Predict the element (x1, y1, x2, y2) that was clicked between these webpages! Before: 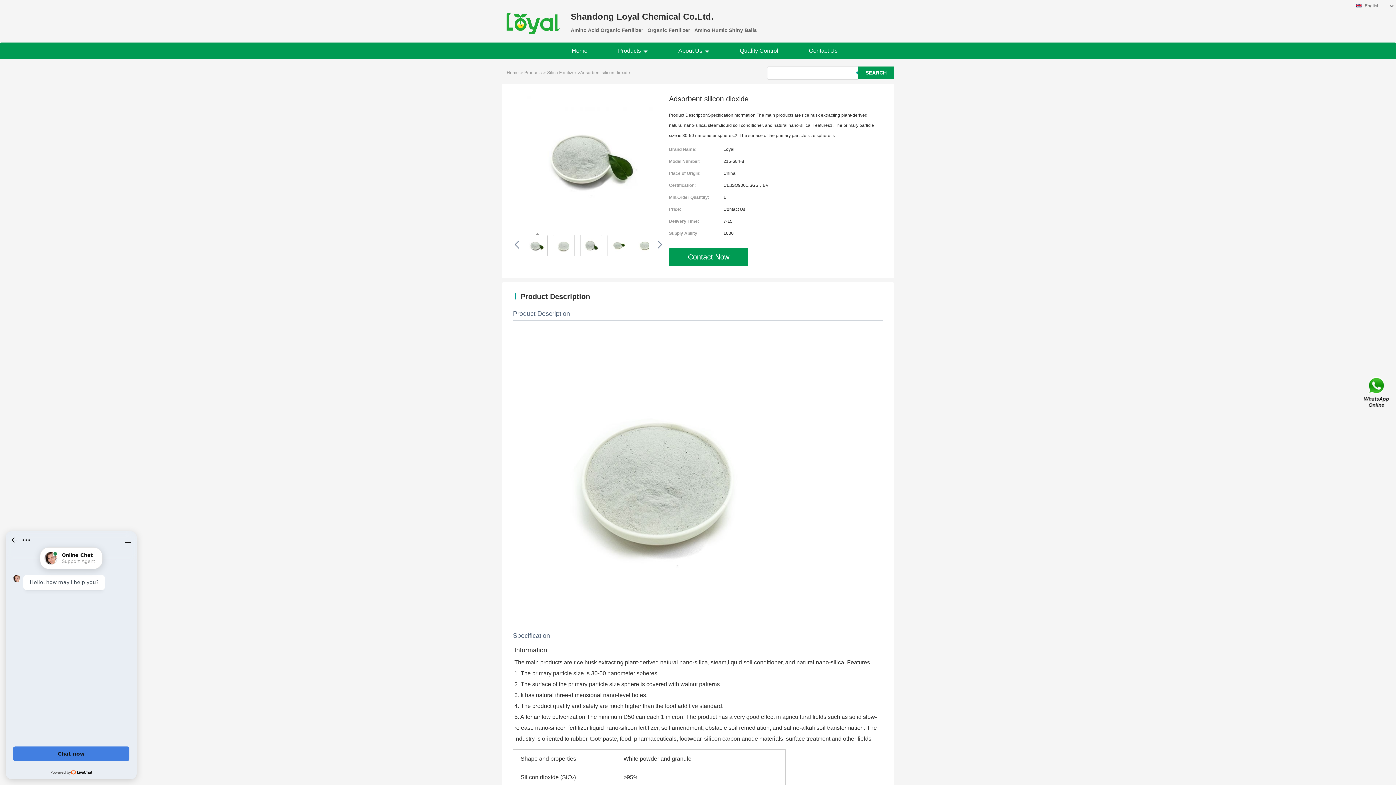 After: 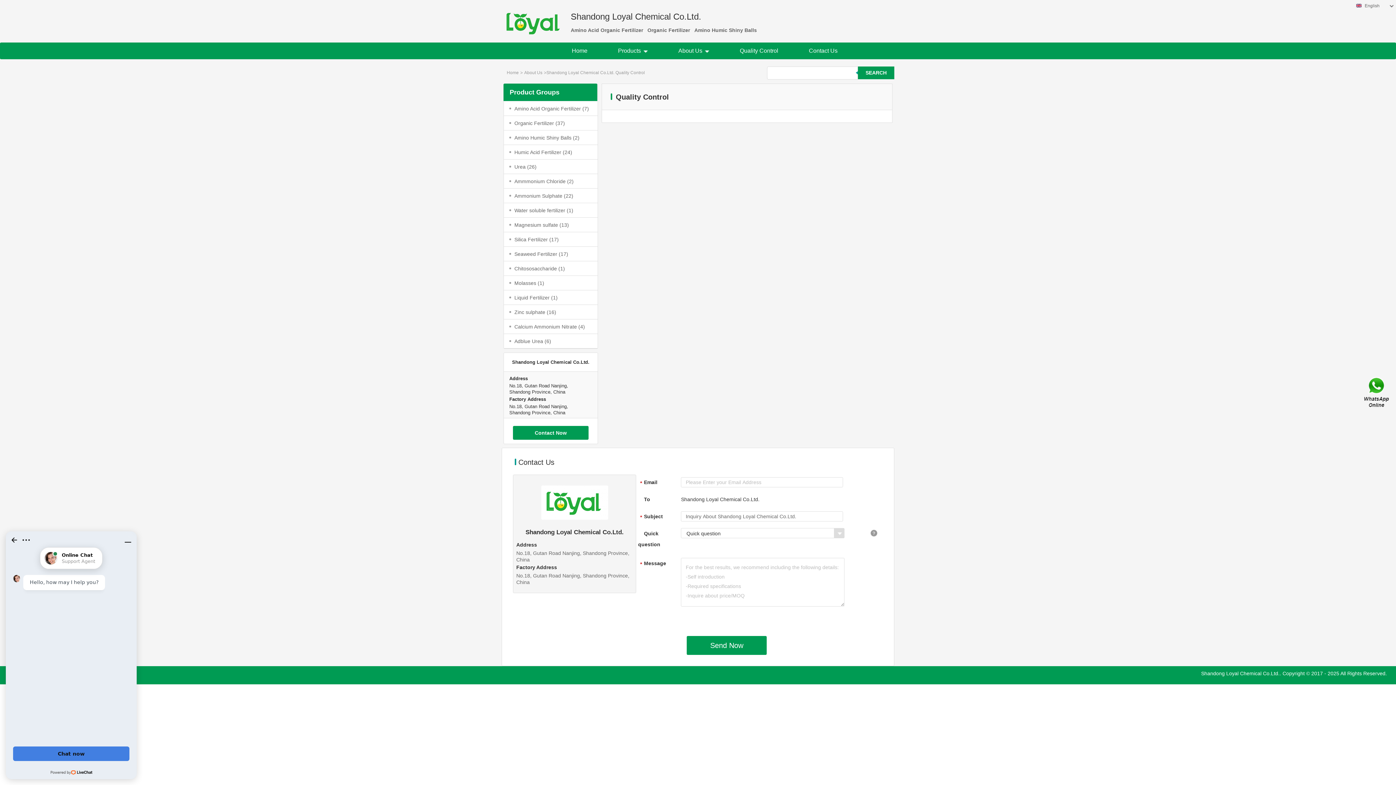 Action: bbox: (725, 42, 793, 59) label: Quality Control